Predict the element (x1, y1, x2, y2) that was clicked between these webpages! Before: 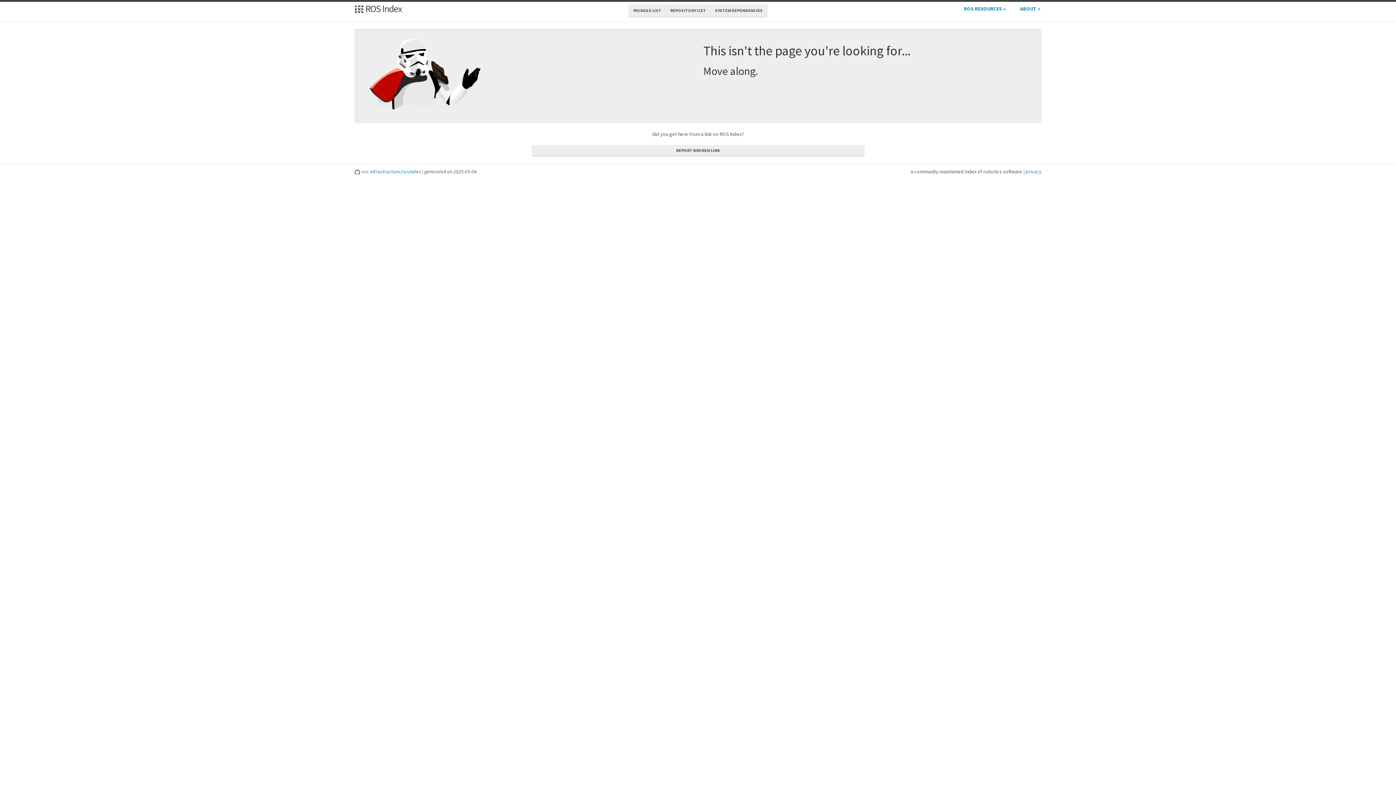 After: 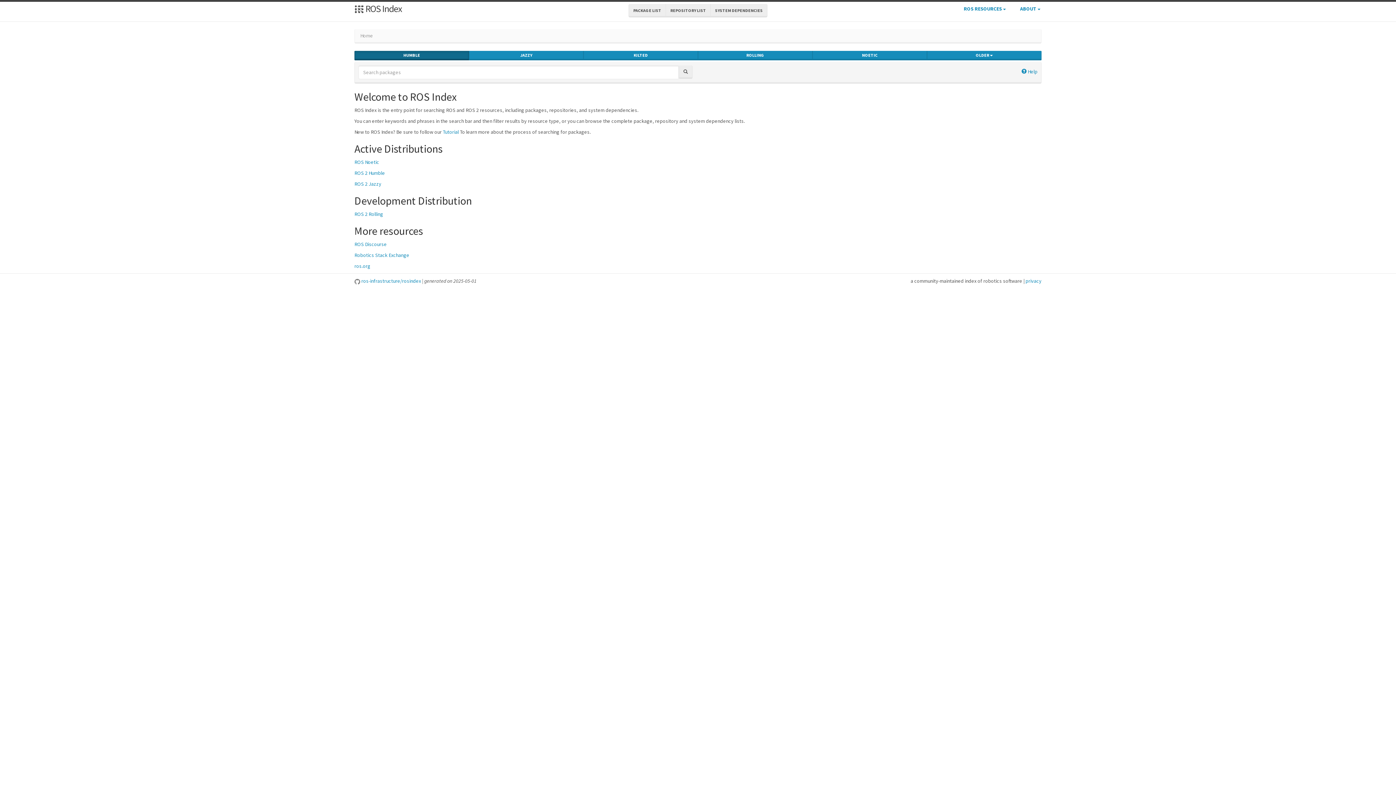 Action: bbox: (354, 2, 402, 14) label:  ROS Index